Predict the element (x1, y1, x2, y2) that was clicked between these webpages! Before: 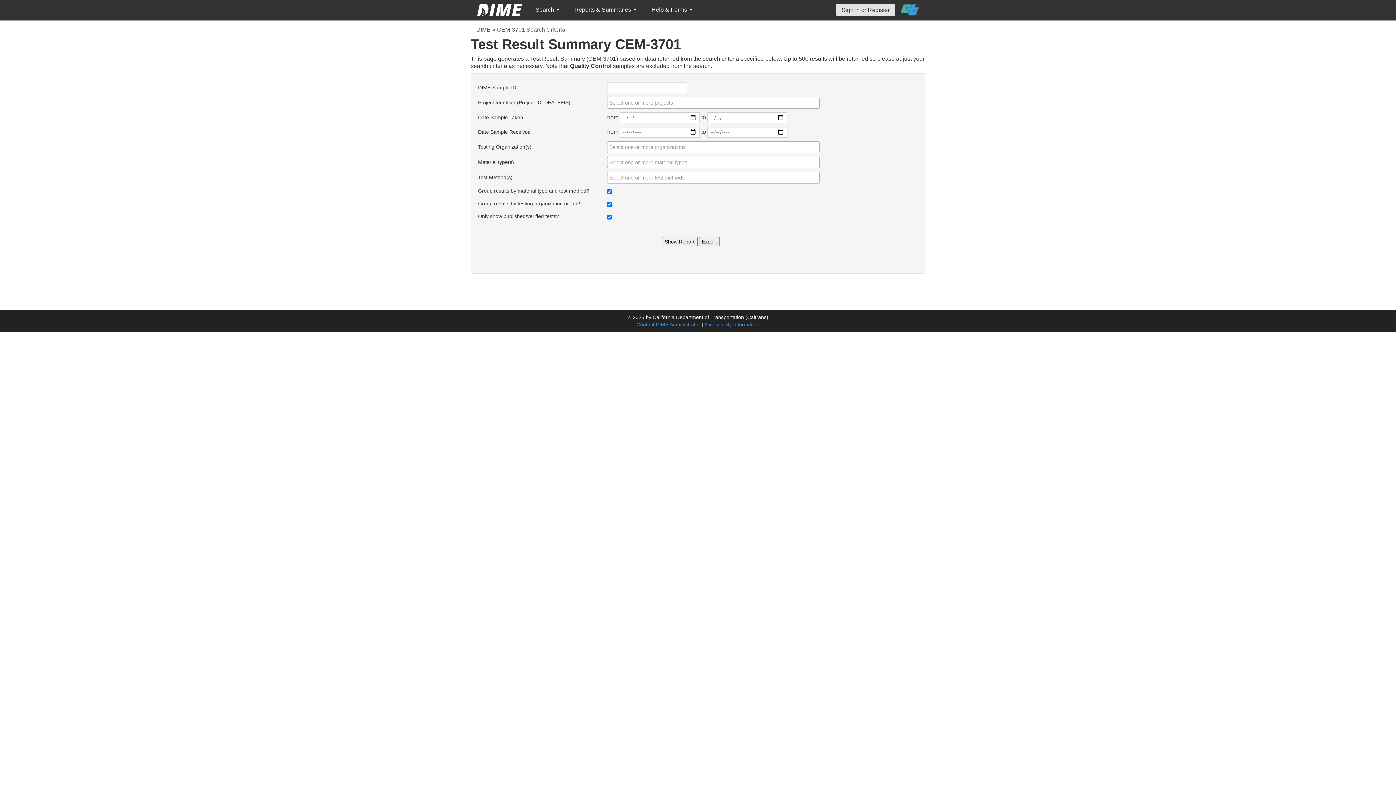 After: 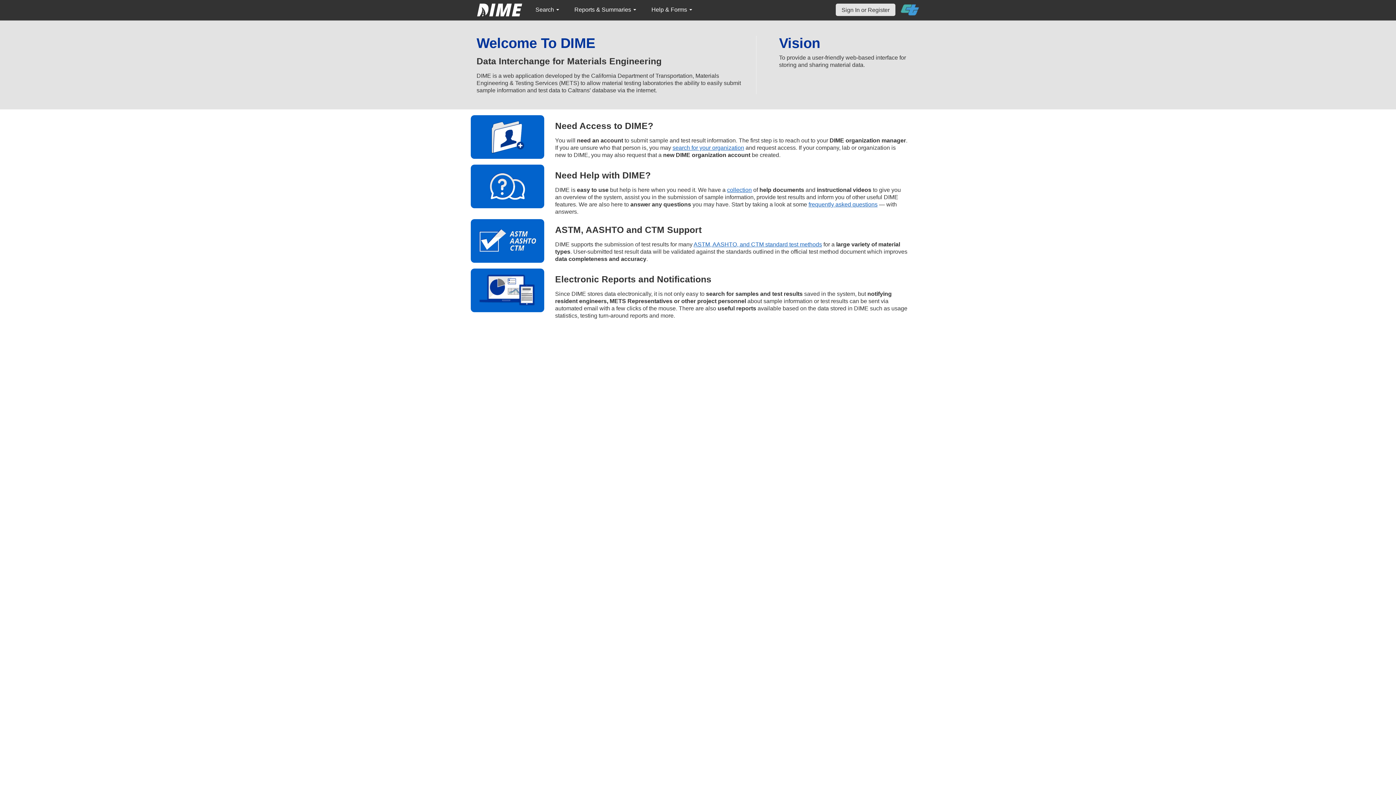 Action: bbox: (469, 0, 529, 20)